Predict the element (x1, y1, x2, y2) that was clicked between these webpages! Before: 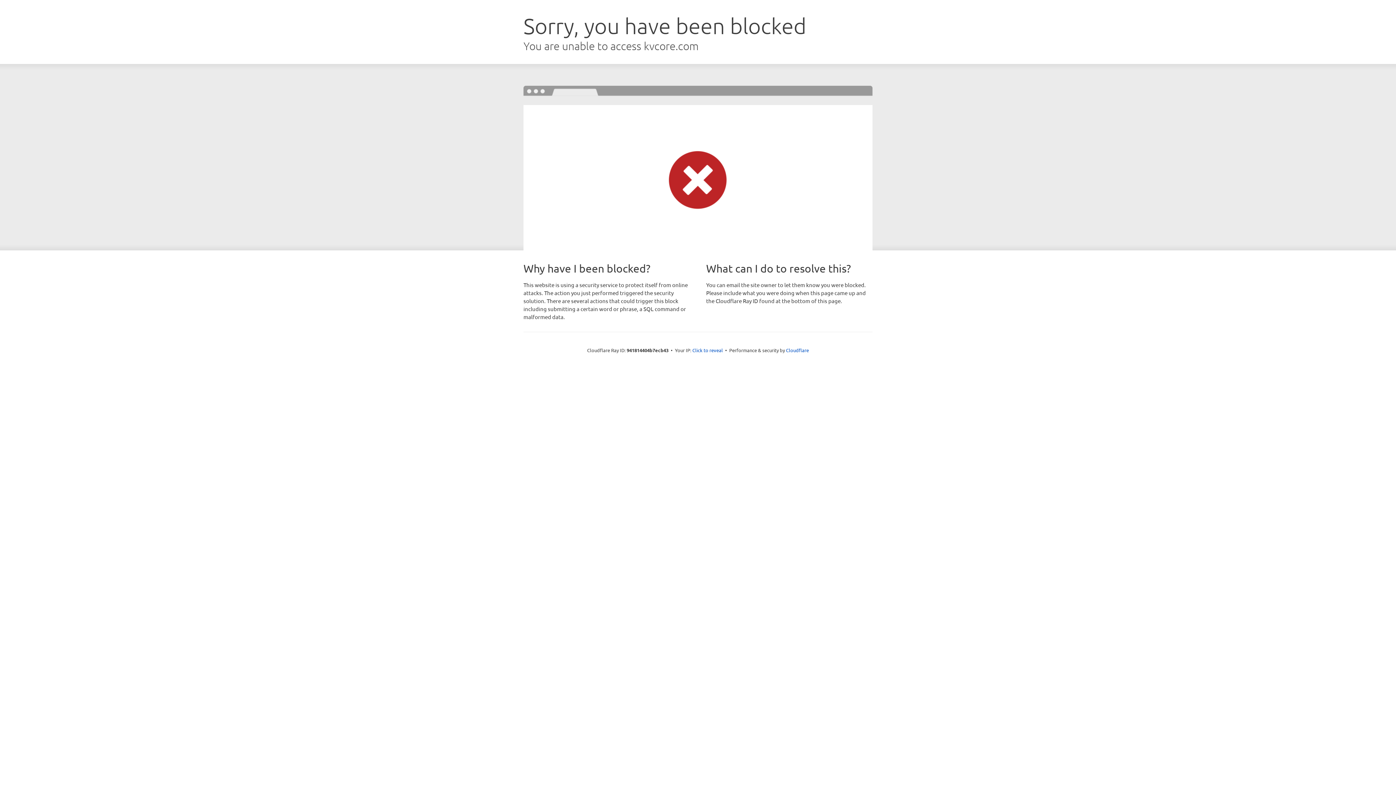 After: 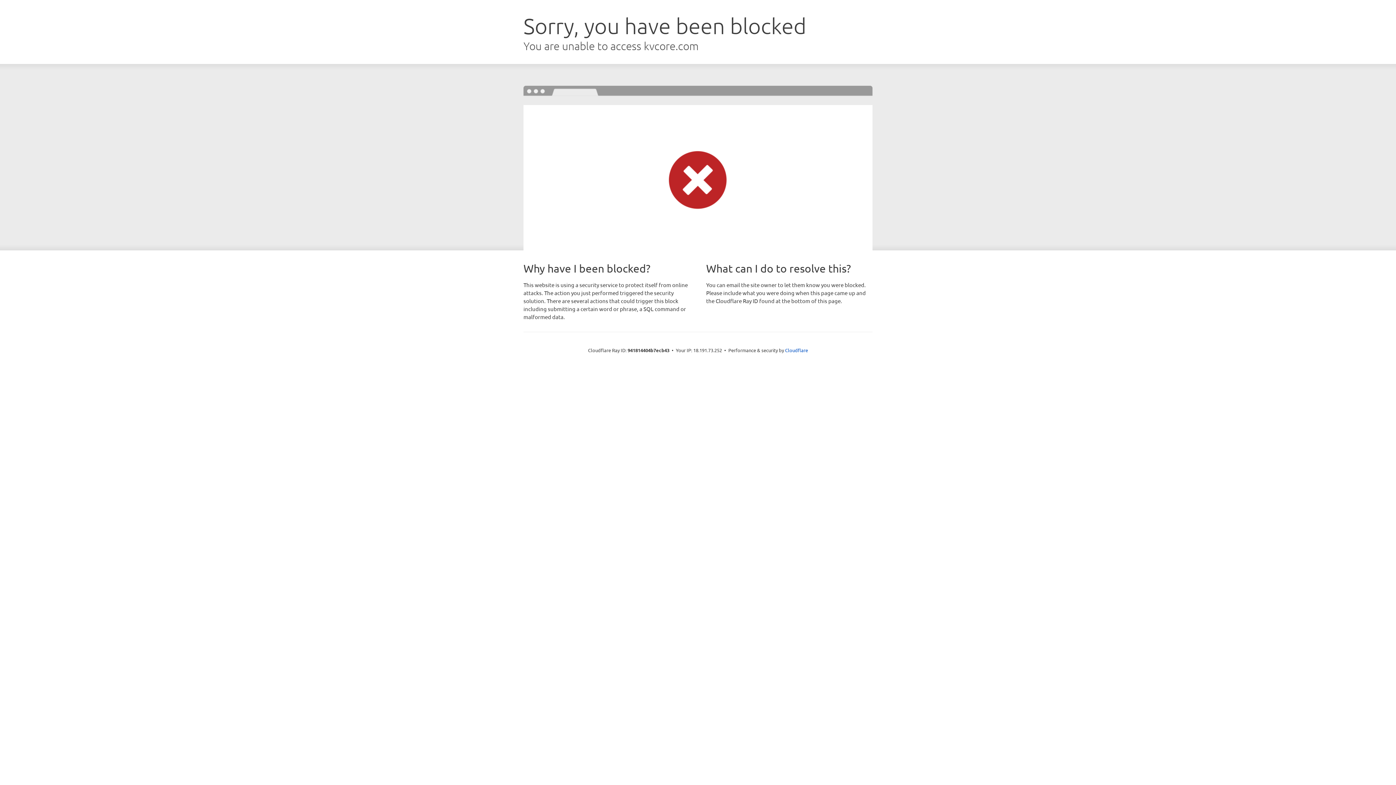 Action: bbox: (692, 346, 723, 353) label: Click to reveal